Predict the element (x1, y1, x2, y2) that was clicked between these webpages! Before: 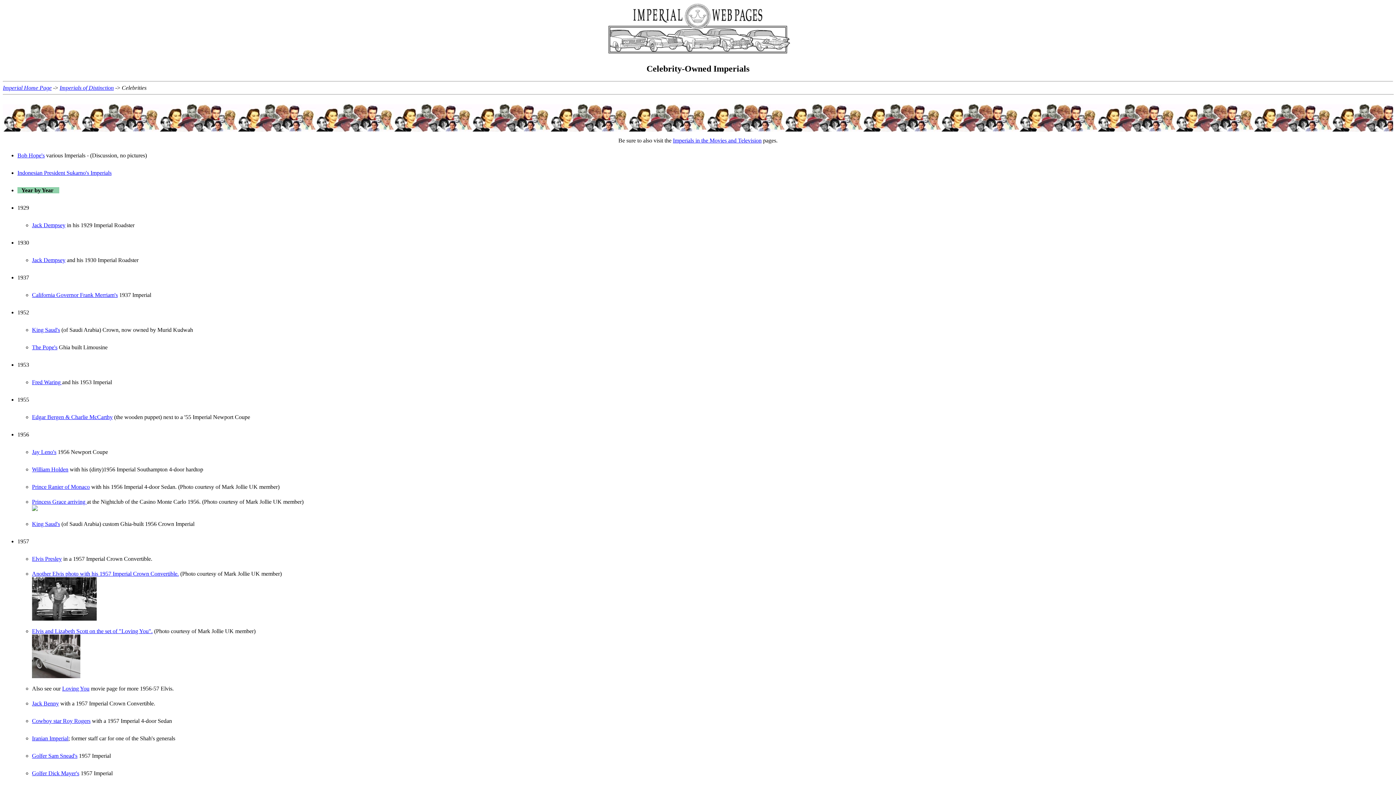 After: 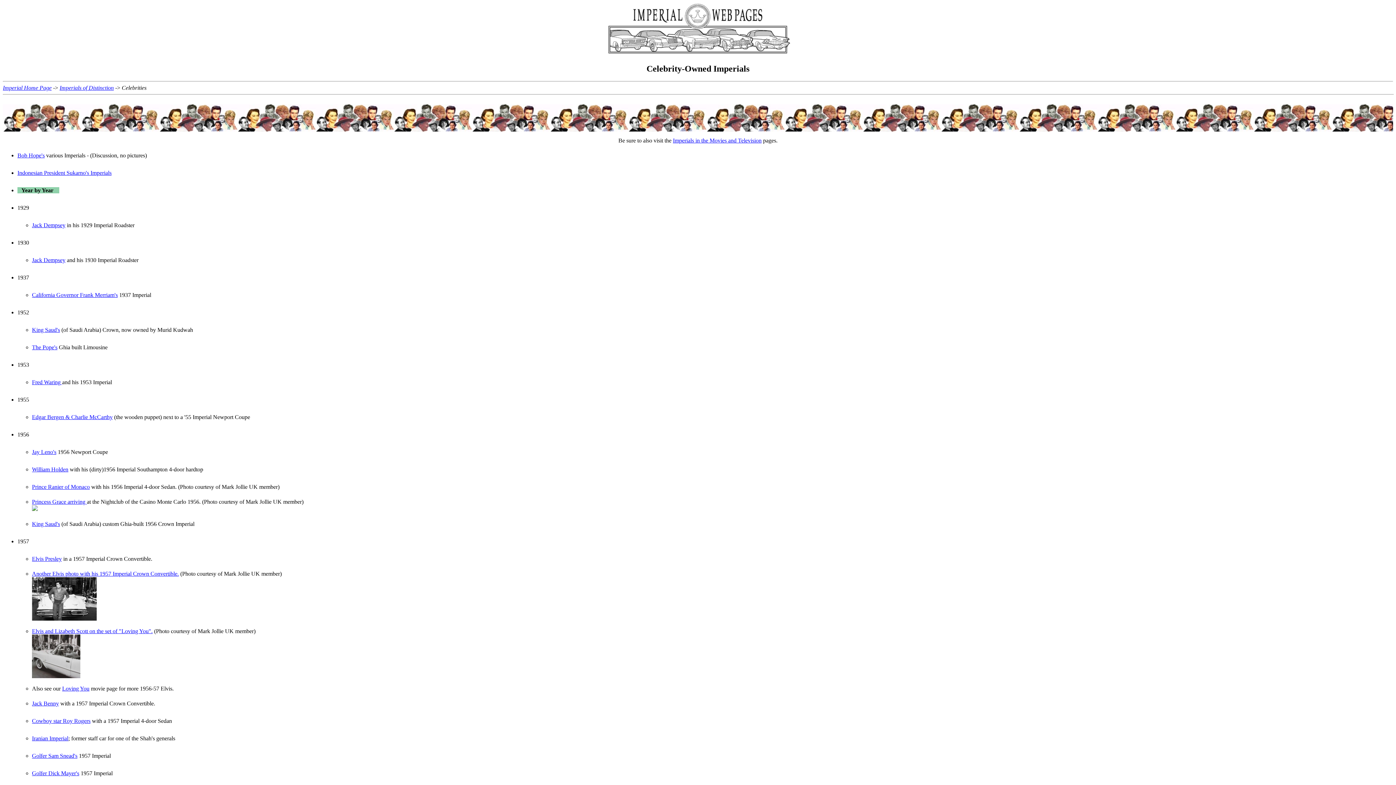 Action: label: Prince Ranier of Monaco bbox: (32, 483, 89, 490)